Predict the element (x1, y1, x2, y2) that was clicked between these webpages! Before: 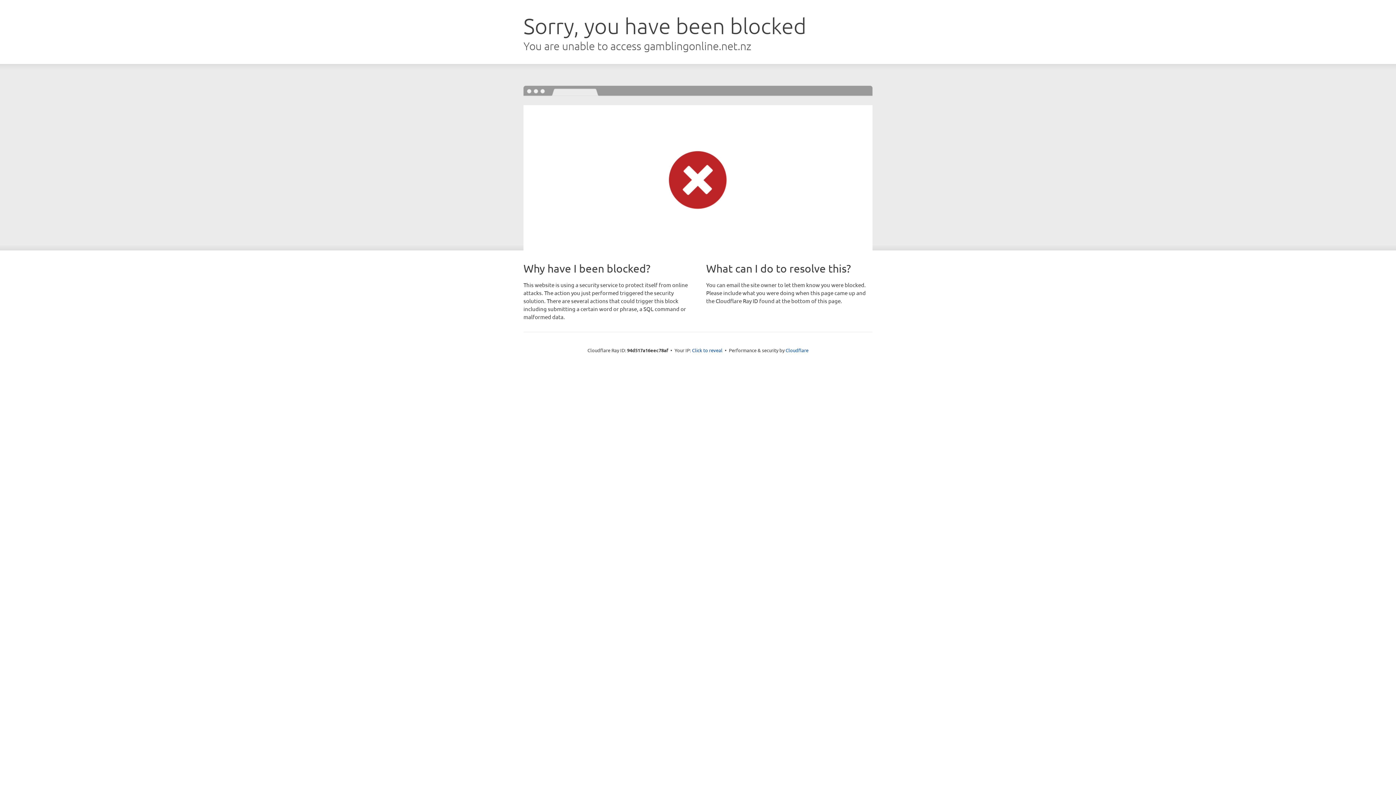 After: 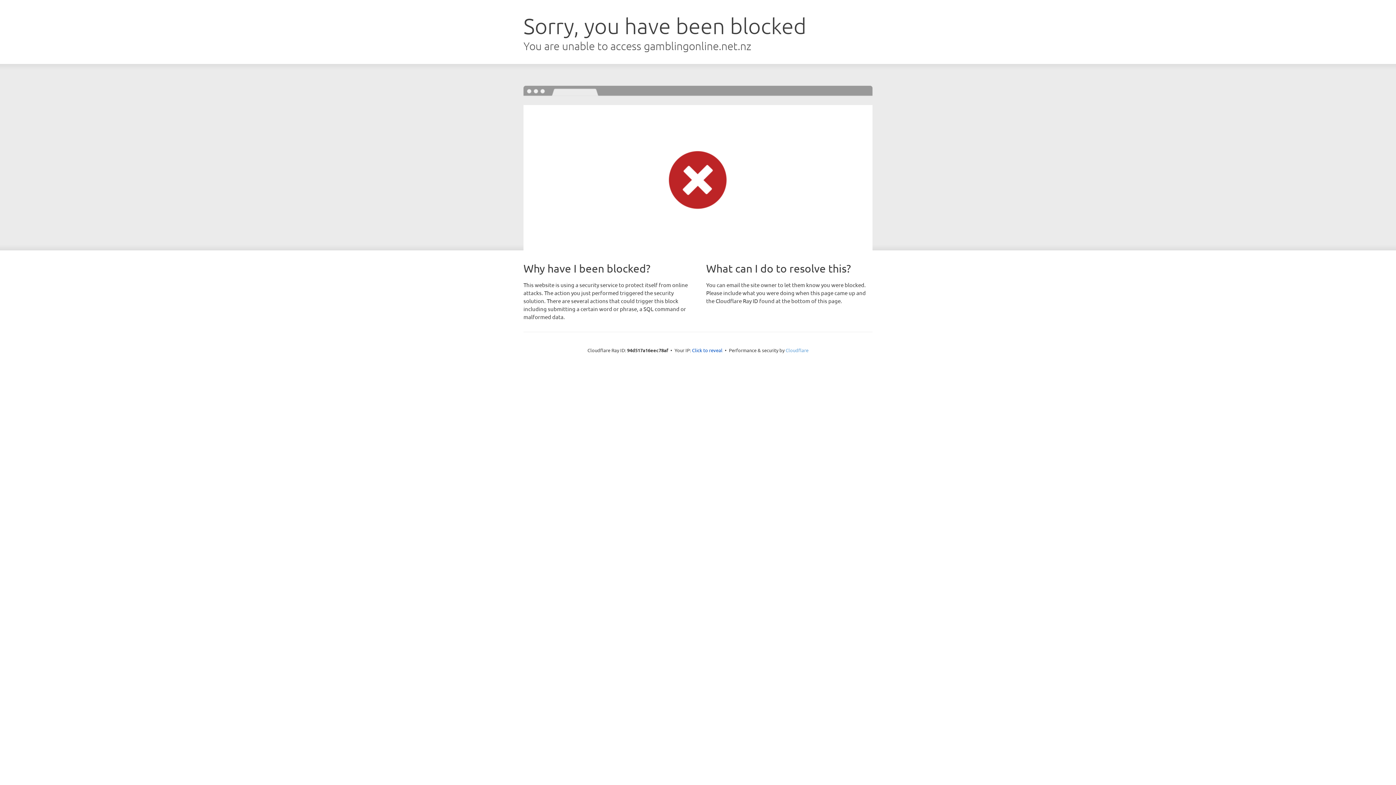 Action: label: Cloudflare bbox: (785, 347, 808, 353)